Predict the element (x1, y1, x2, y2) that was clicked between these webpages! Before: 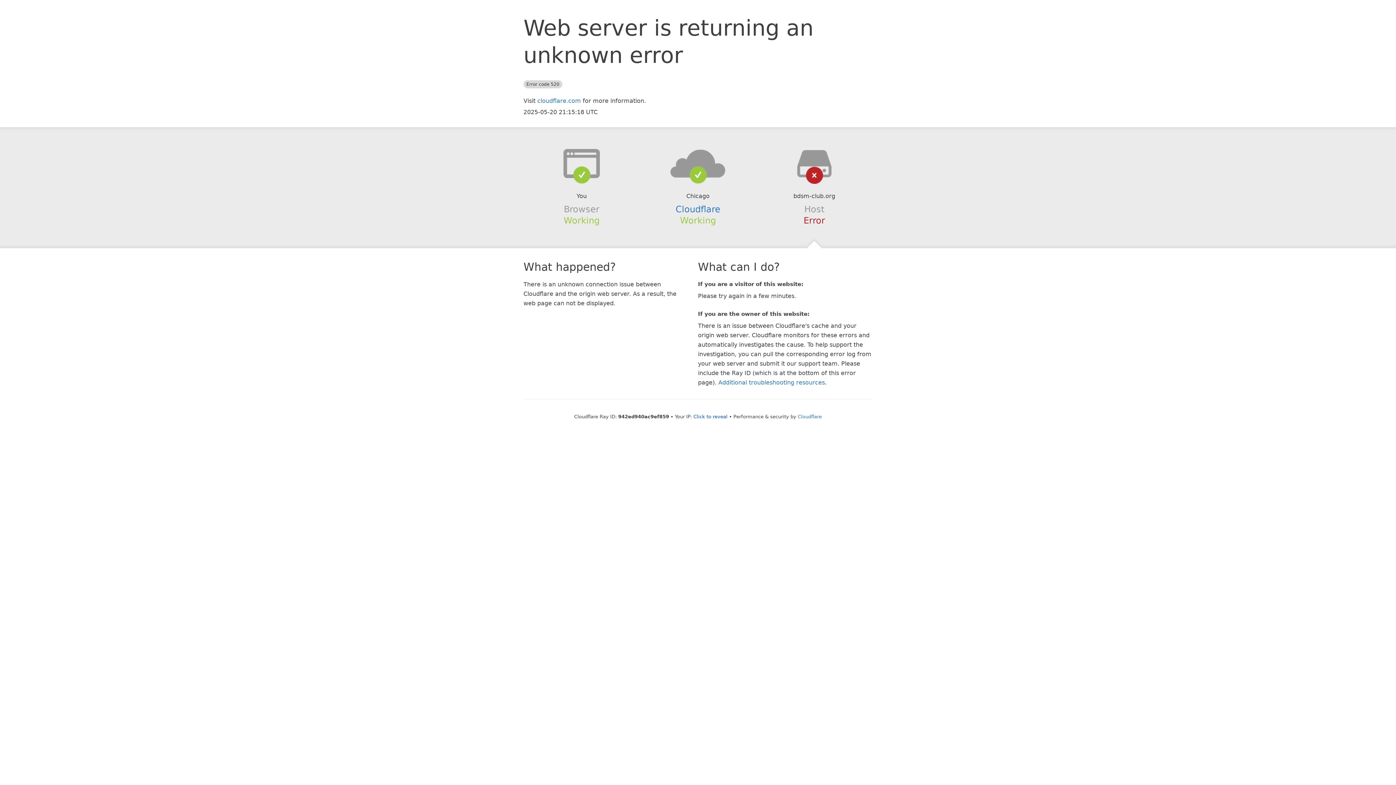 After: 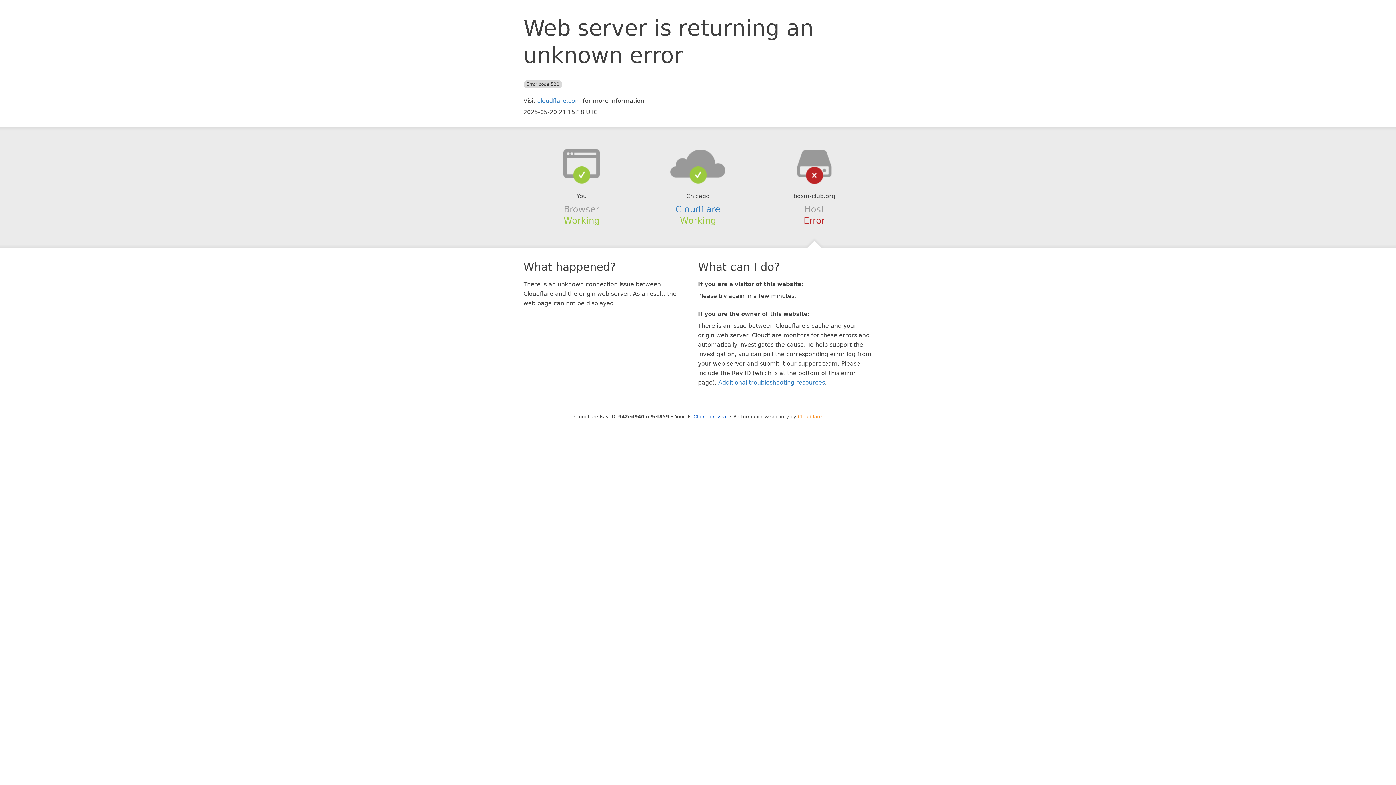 Action: label: Cloudflare bbox: (798, 414, 822, 419)